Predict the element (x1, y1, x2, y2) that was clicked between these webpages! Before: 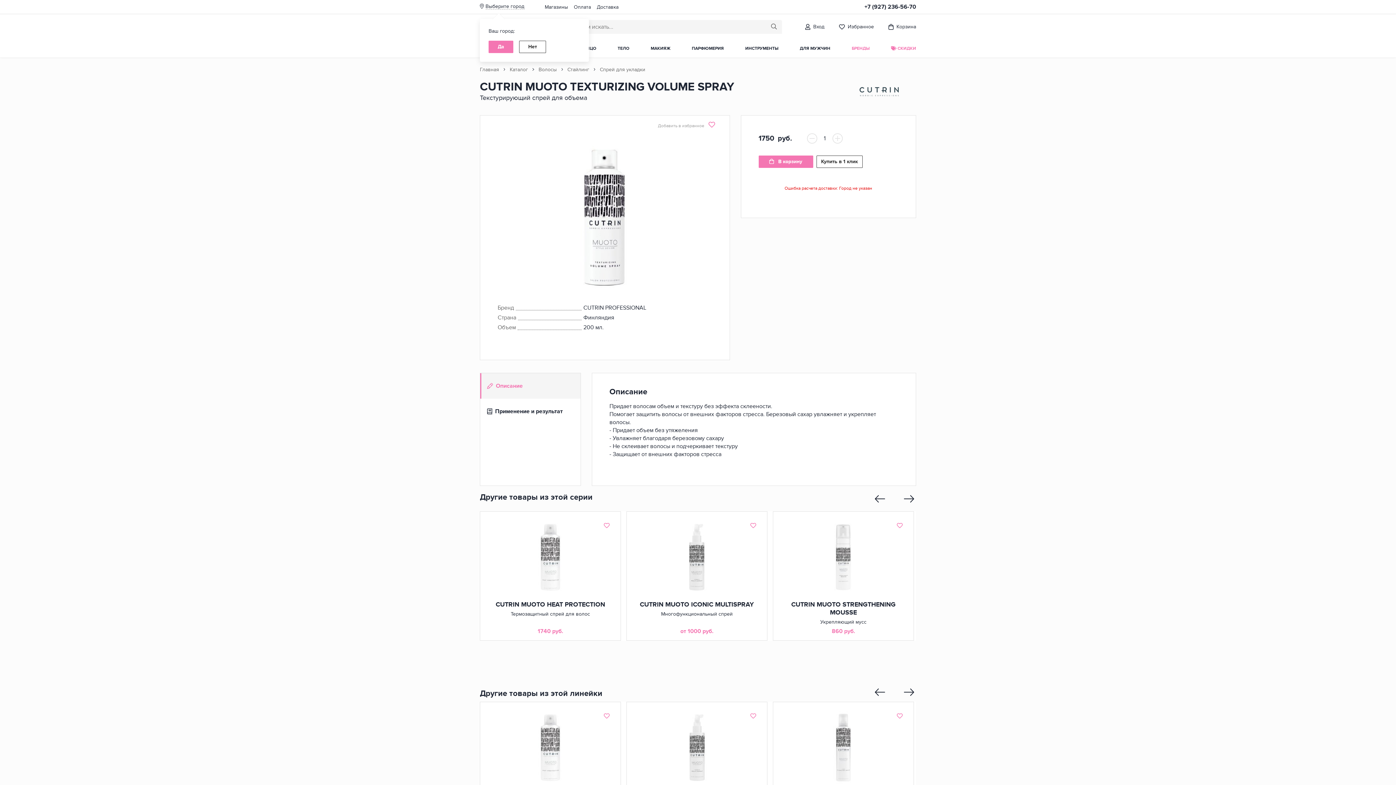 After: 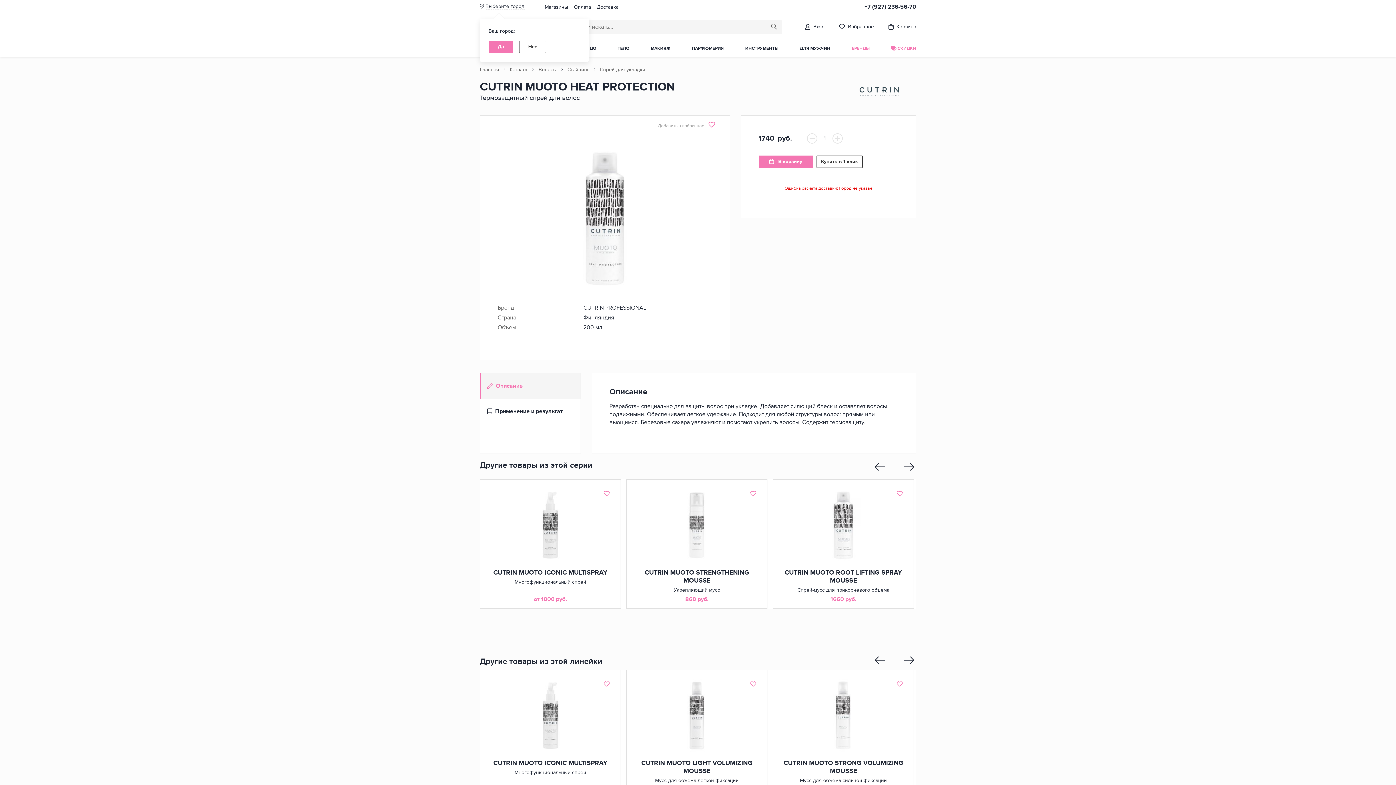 Action: bbox: (489, 711, 611, 784)